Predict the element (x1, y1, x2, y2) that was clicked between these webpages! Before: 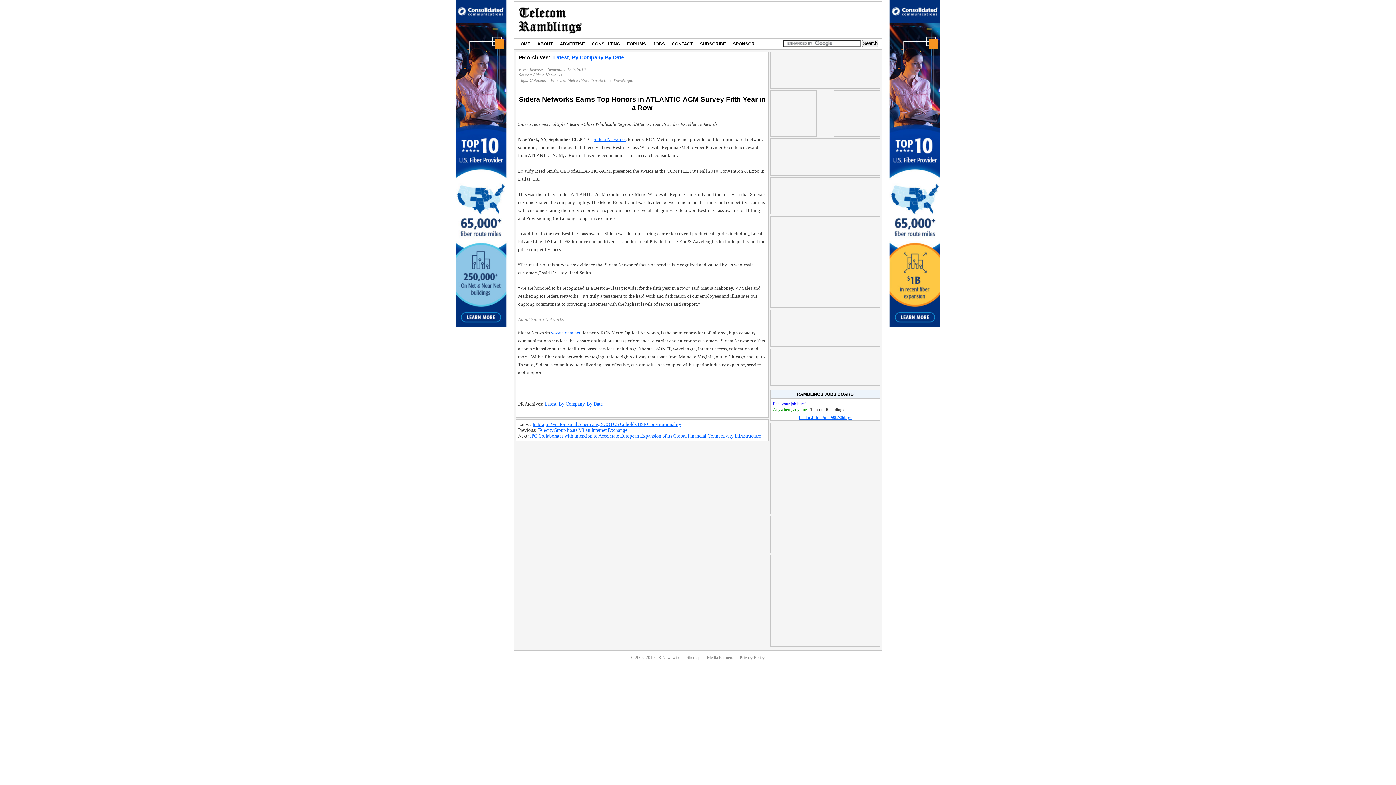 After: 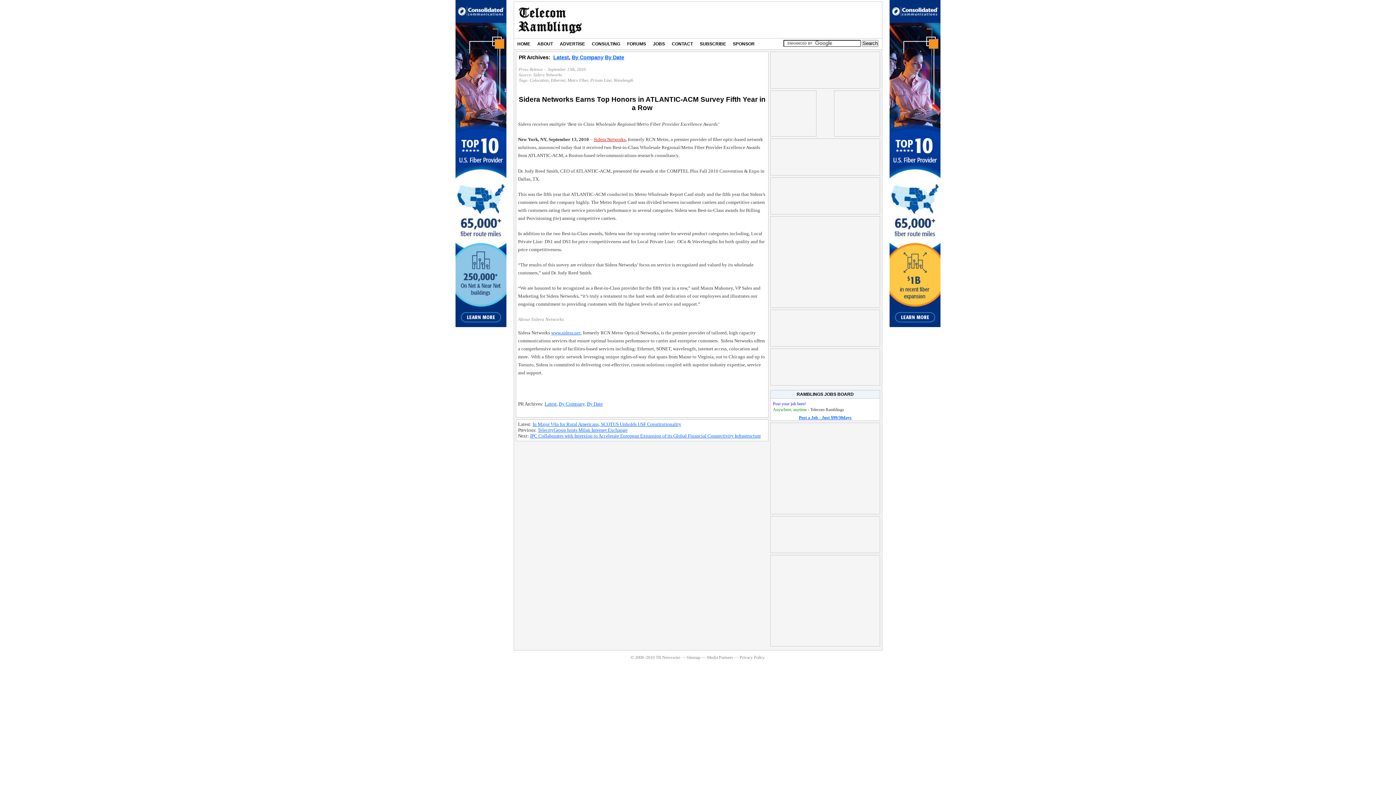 Action: label: Sidera Networks bbox: (593, 136, 625, 142)